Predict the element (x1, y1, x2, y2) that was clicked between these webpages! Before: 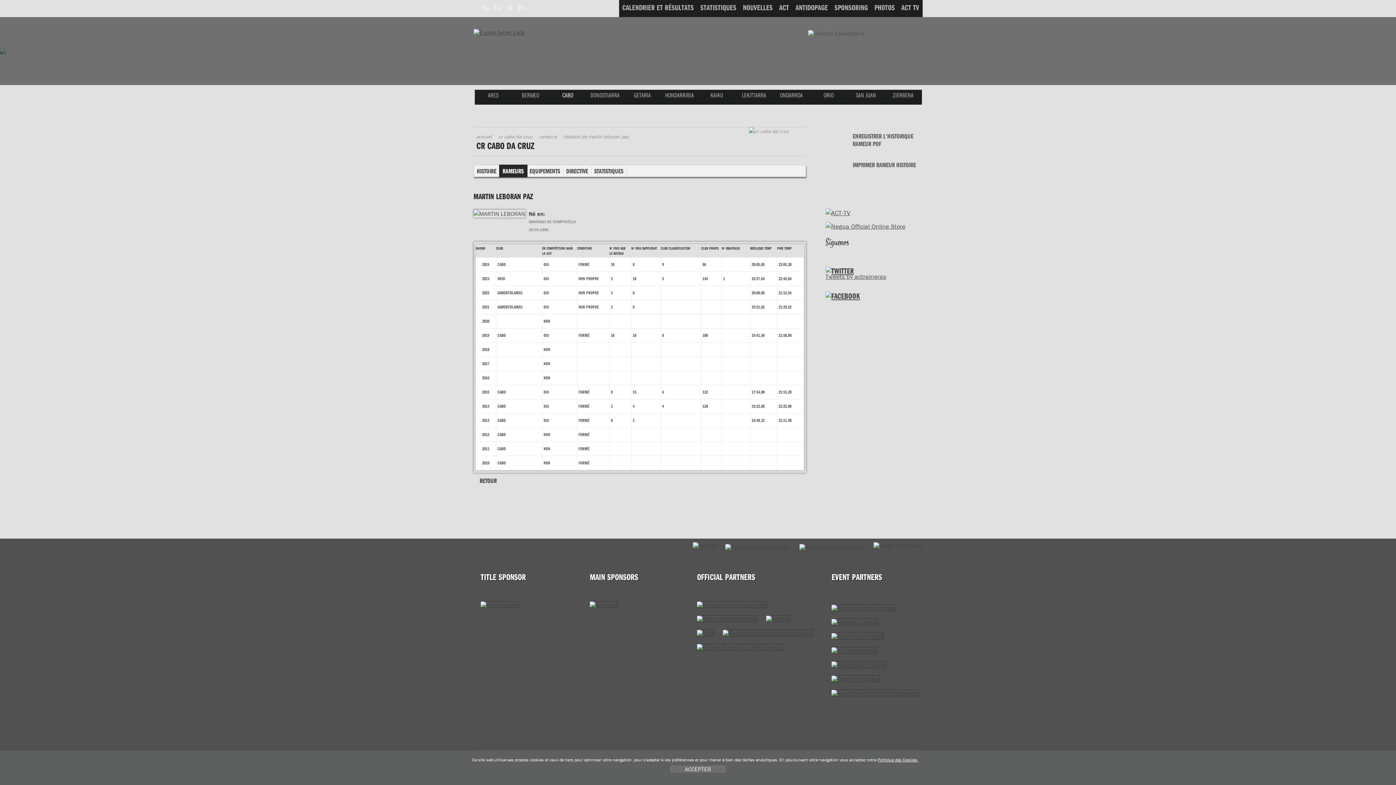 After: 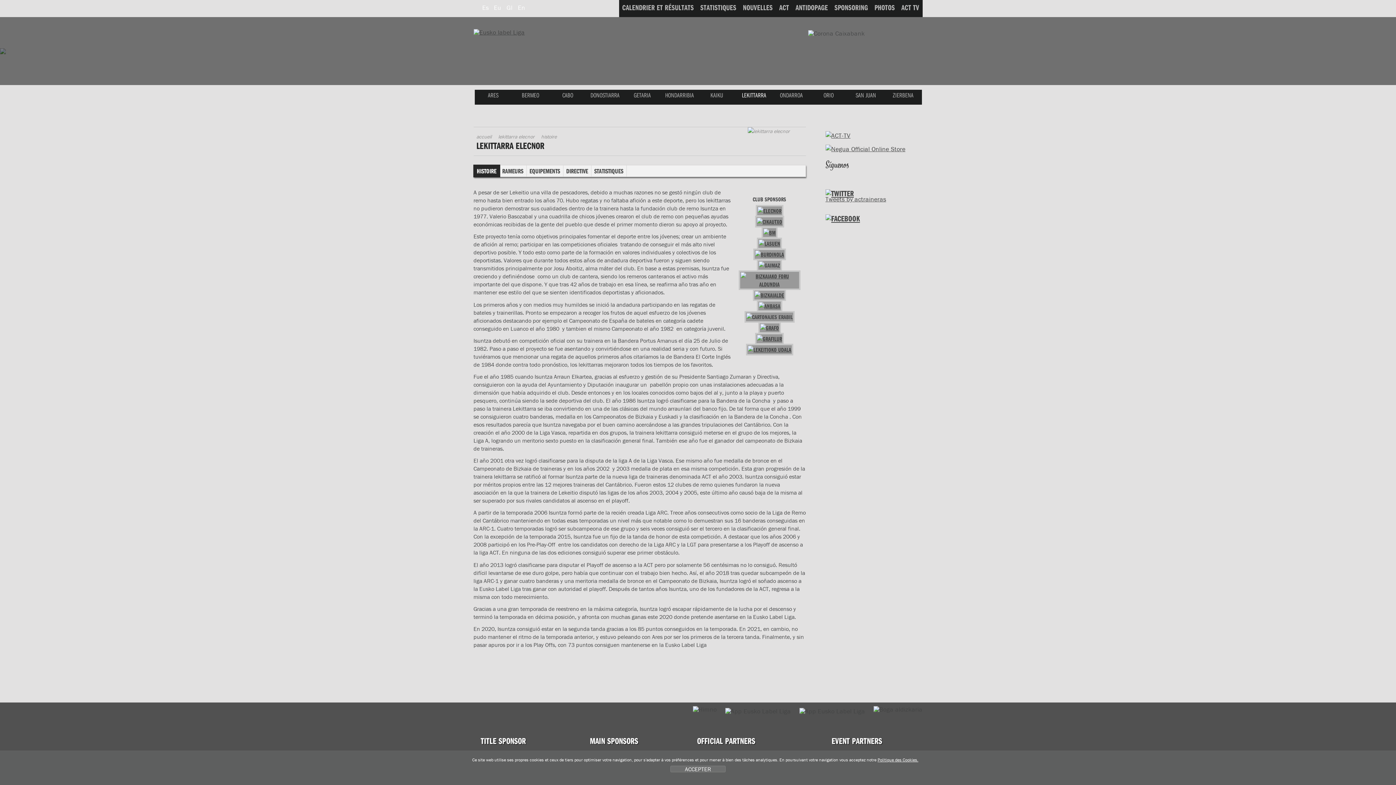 Action: bbox: (735, 89, 772, 104) label: LEKITTARRA